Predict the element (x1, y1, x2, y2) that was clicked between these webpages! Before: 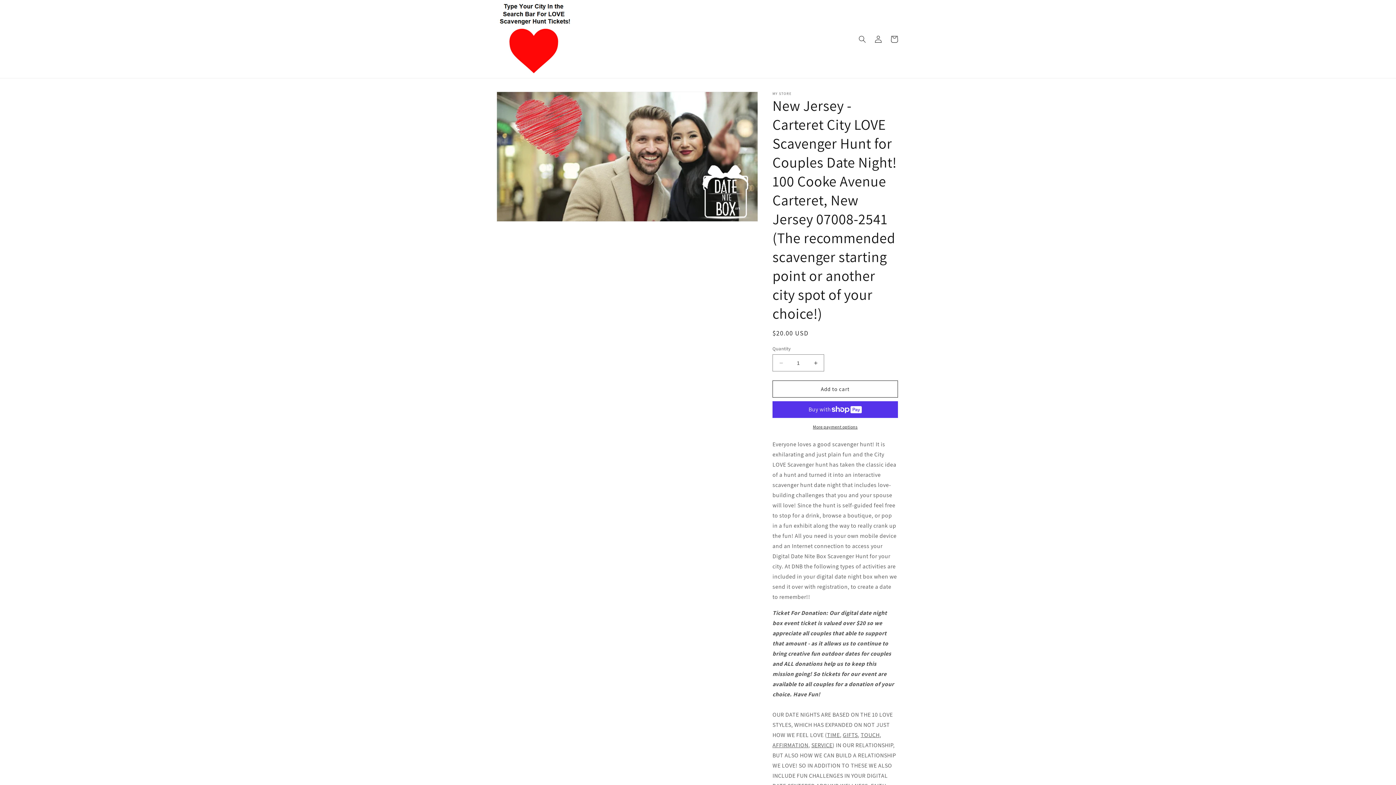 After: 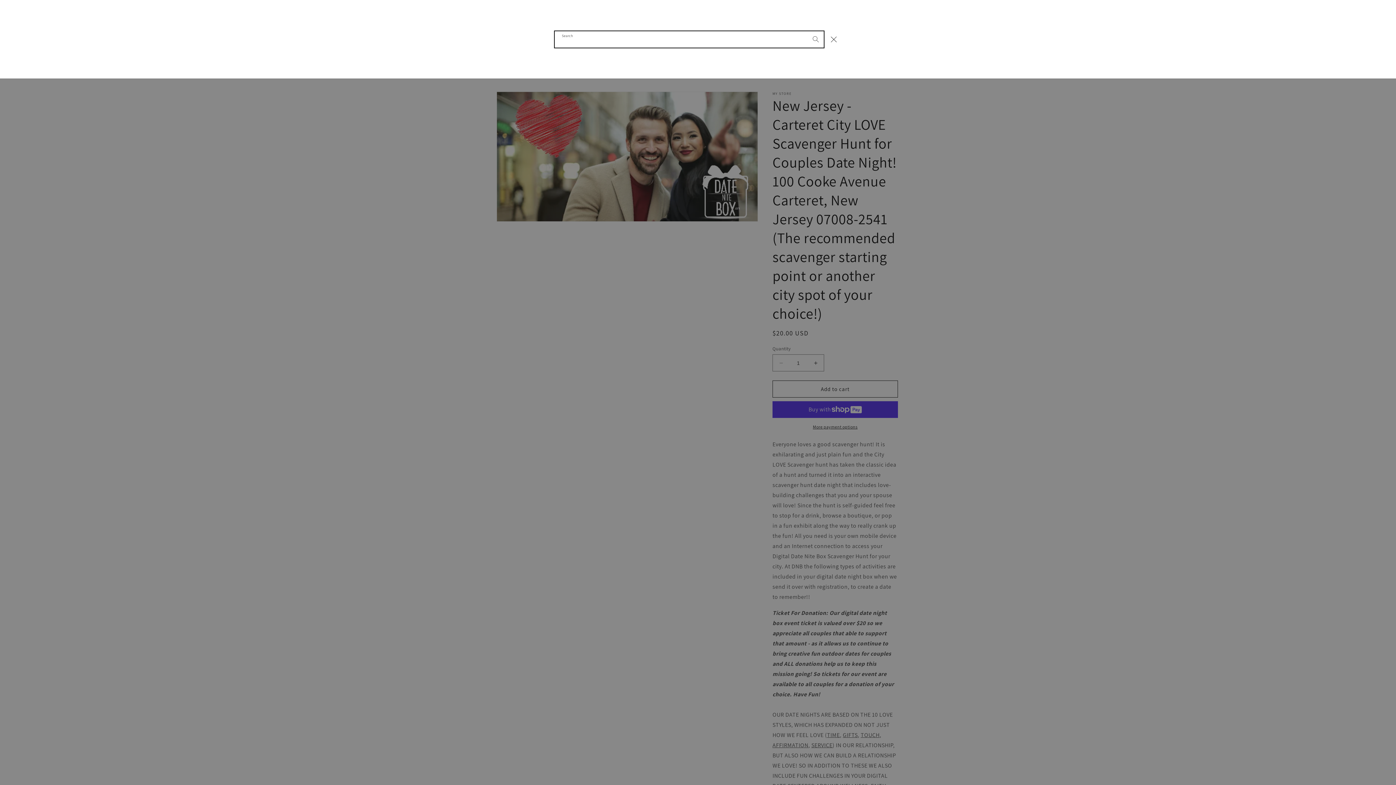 Action: bbox: (854, 31, 870, 47) label: Search